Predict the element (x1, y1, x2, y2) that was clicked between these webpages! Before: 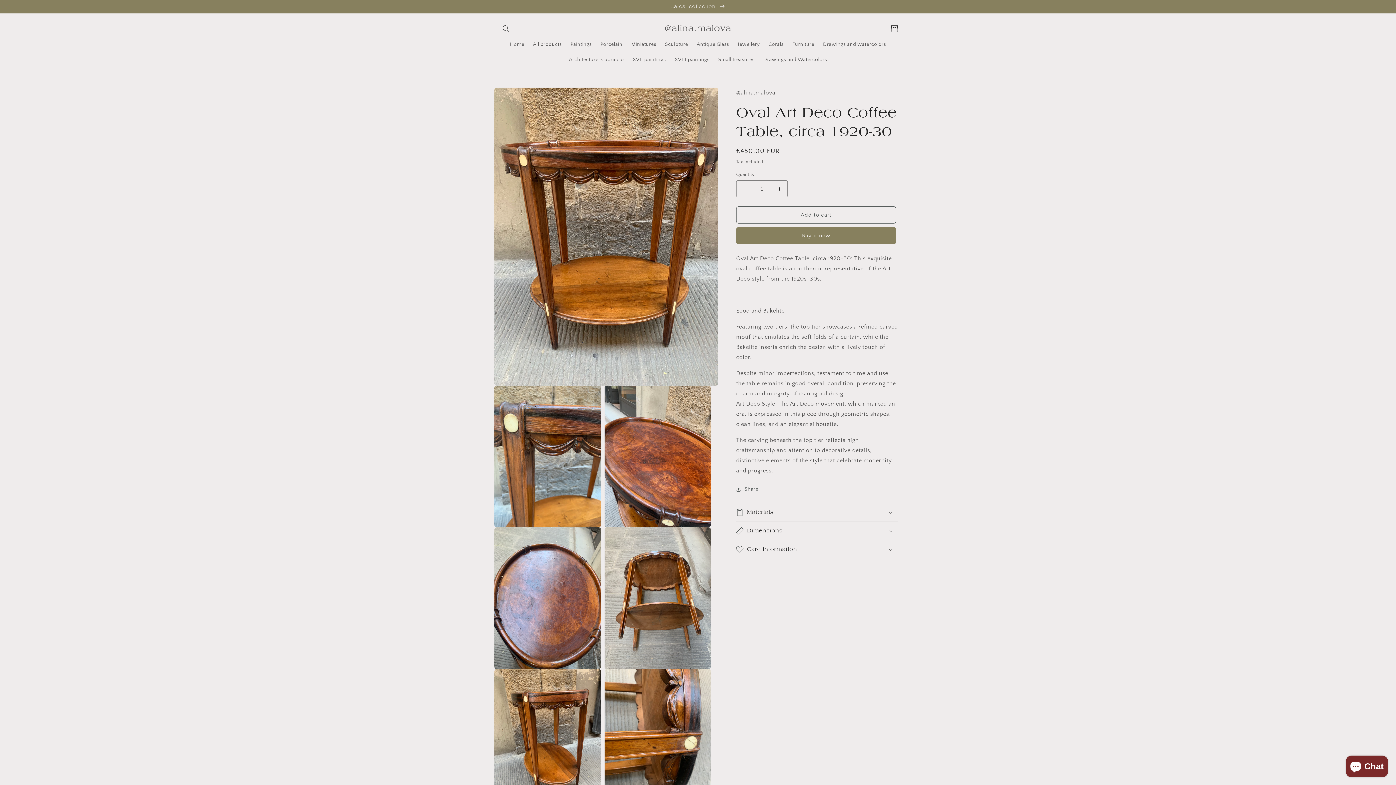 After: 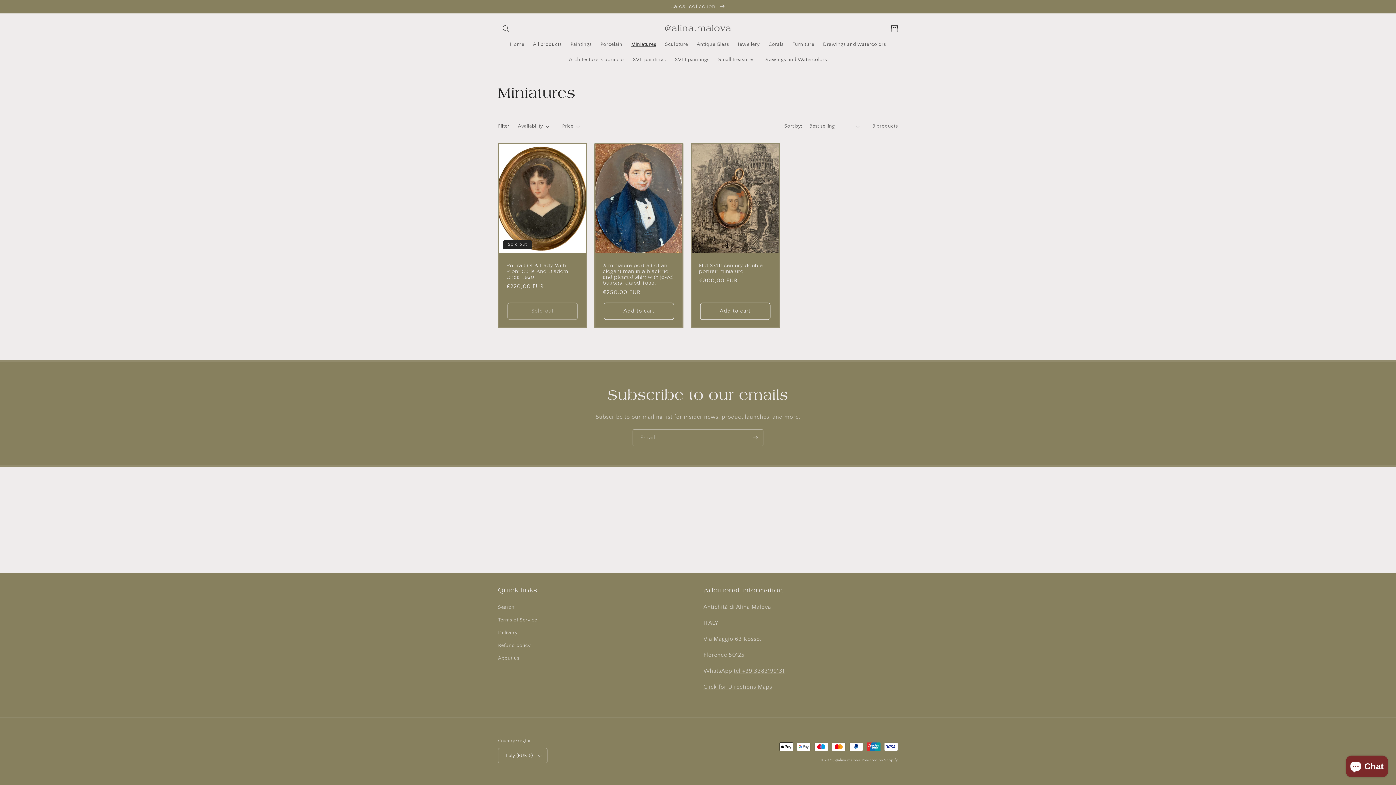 Action: bbox: (626, 36, 660, 52) label: Miniatures